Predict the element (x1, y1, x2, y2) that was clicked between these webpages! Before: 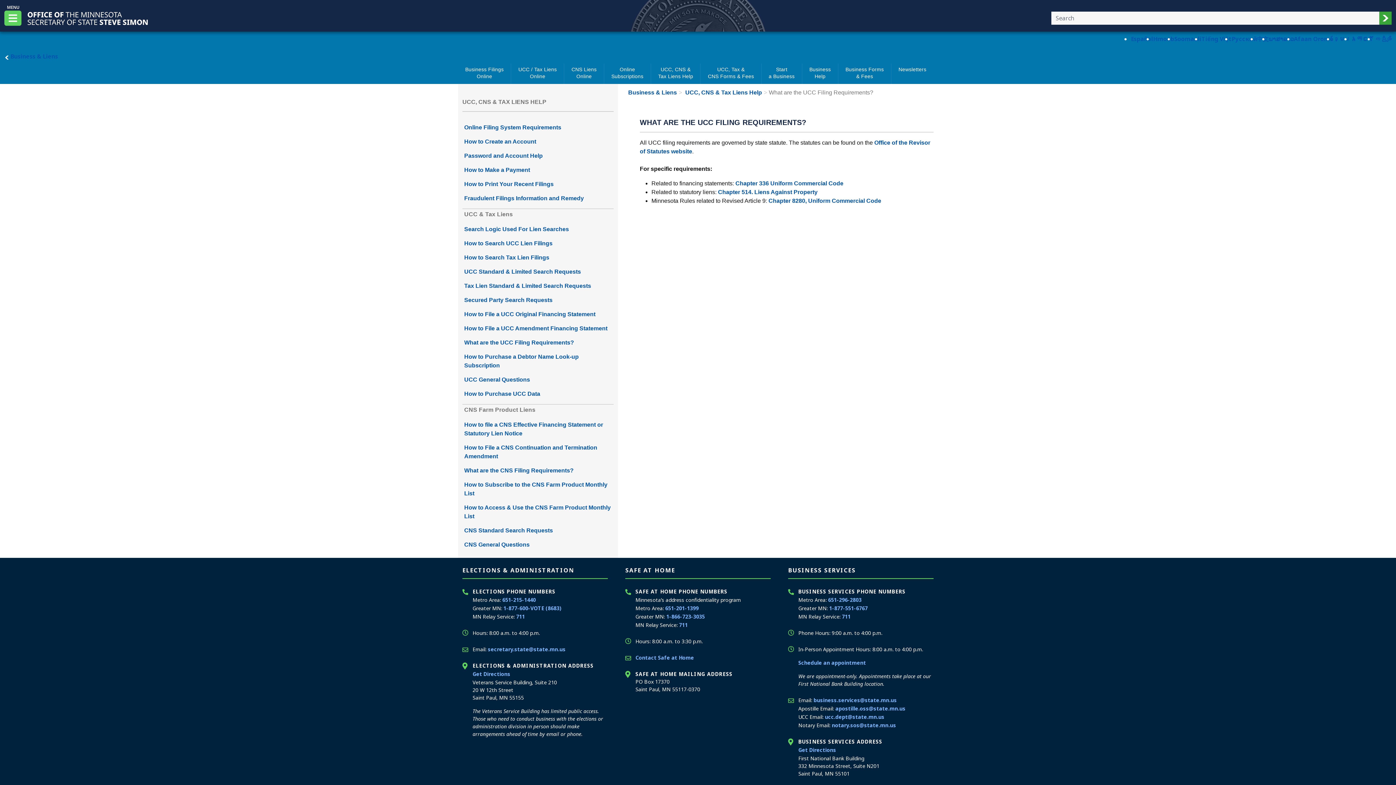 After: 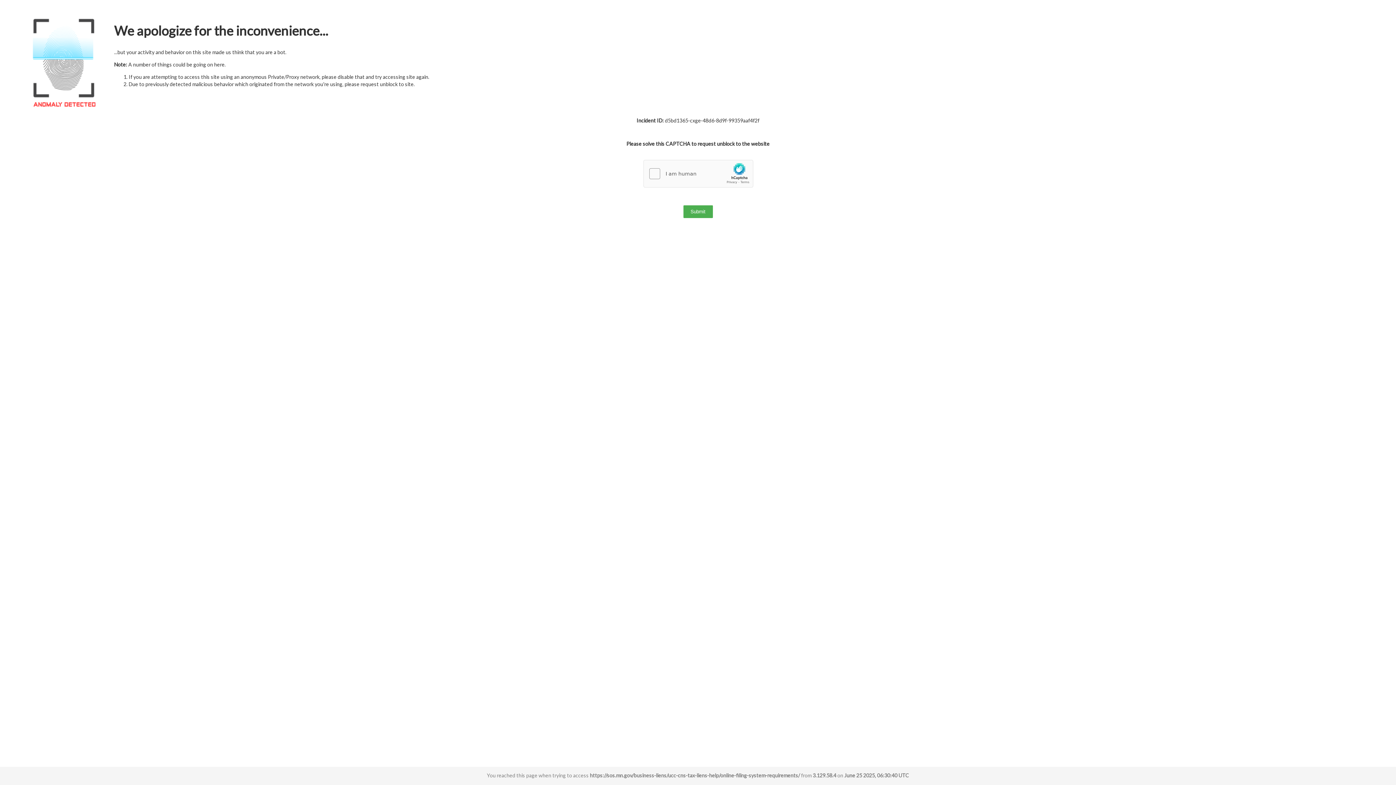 Action: label: Online Filing System Requirements bbox: (464, 124, 561, 130)